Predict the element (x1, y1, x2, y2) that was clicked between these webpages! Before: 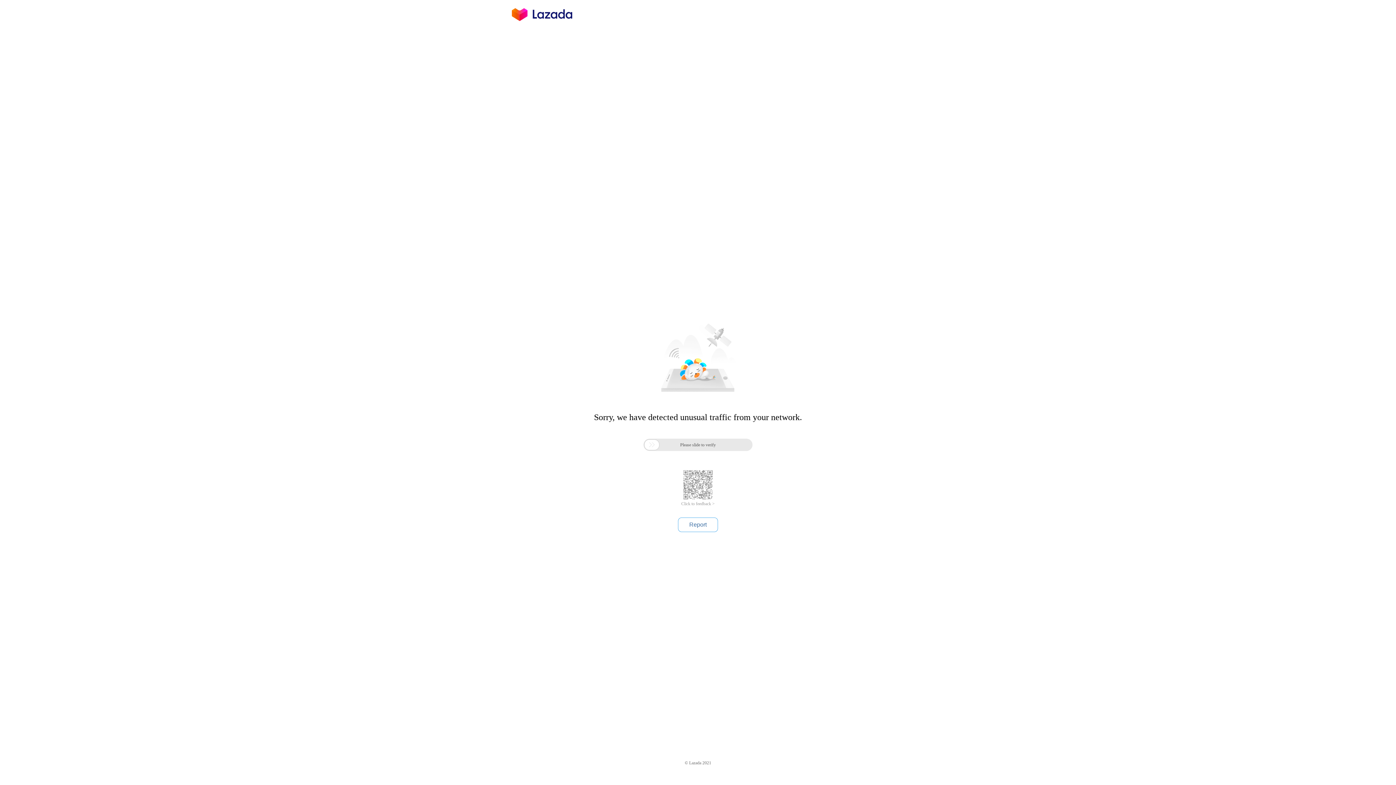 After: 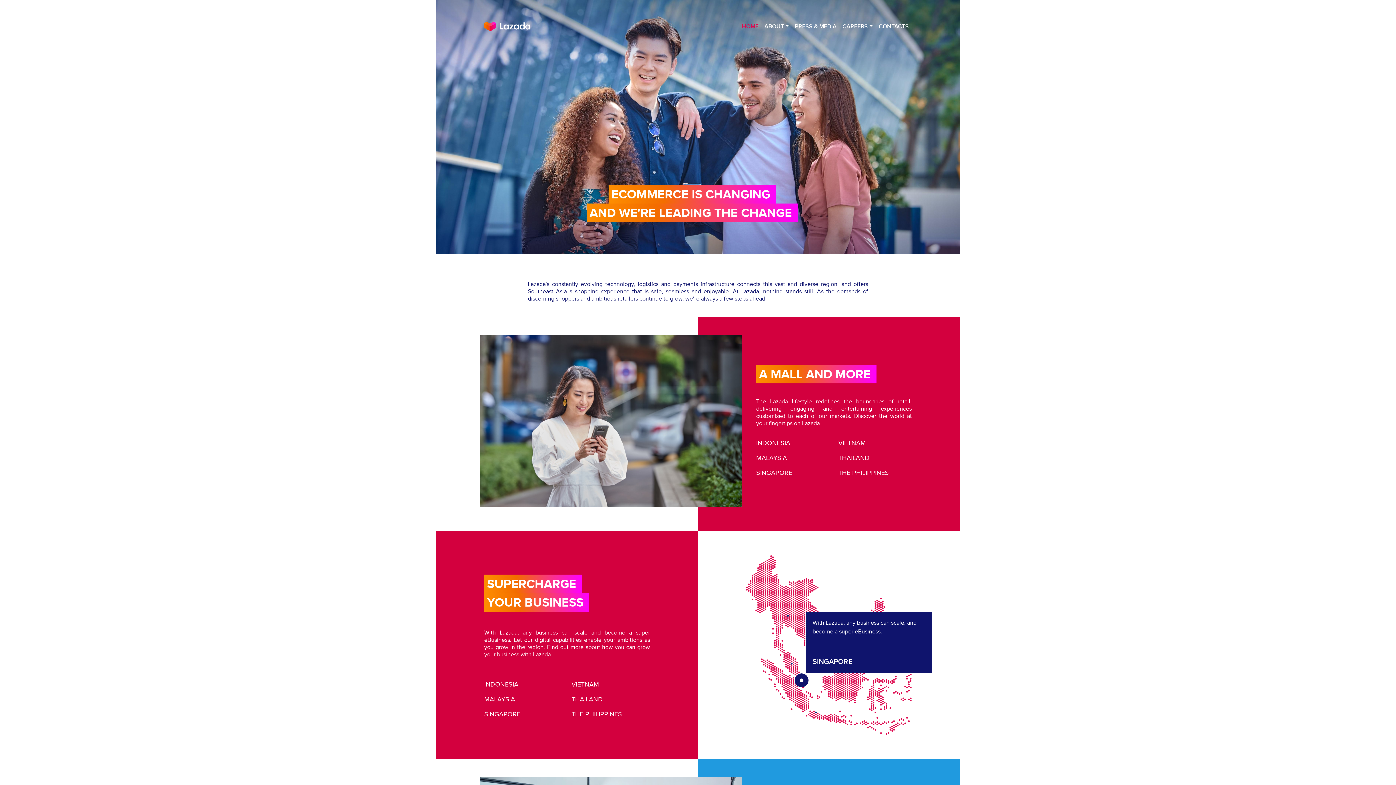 Action: bbox: (512, 16, 572, 25)